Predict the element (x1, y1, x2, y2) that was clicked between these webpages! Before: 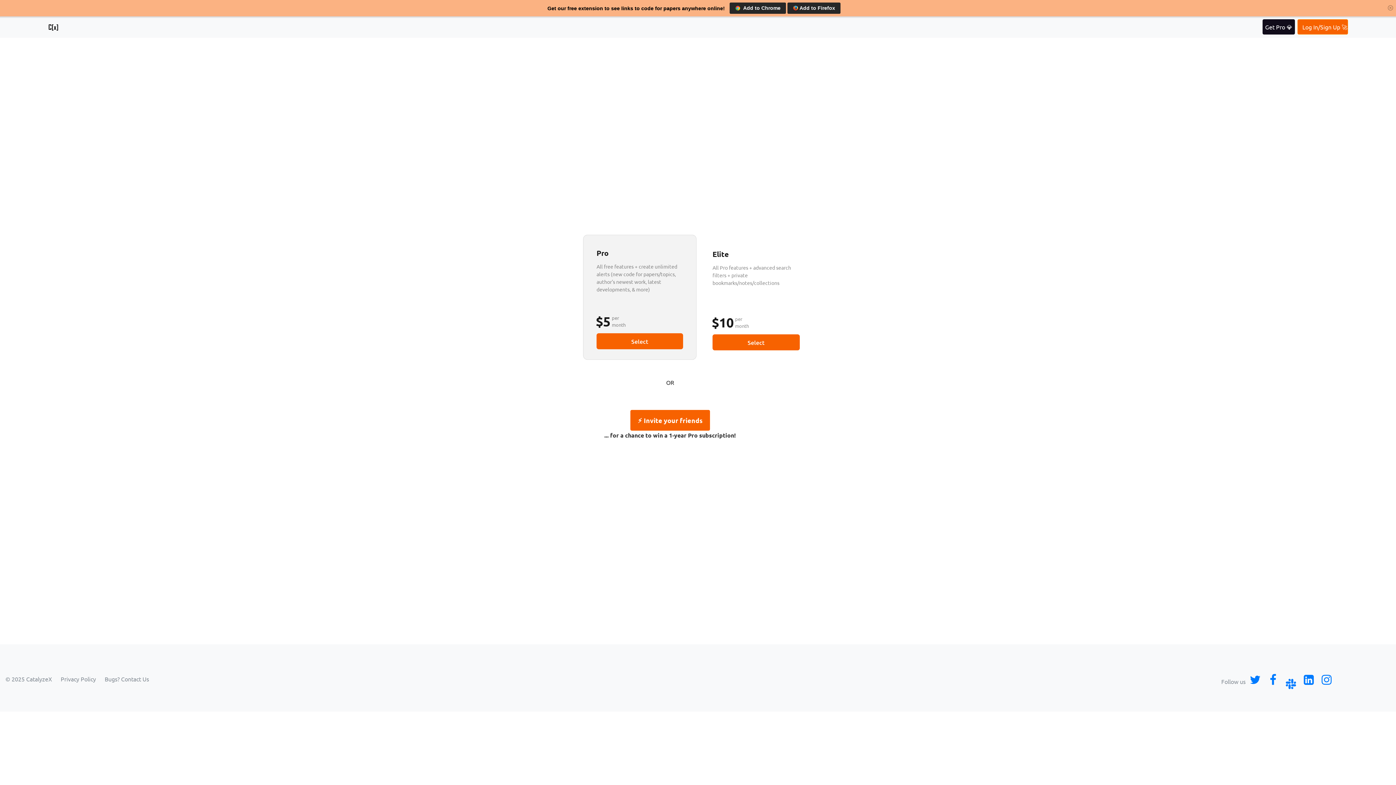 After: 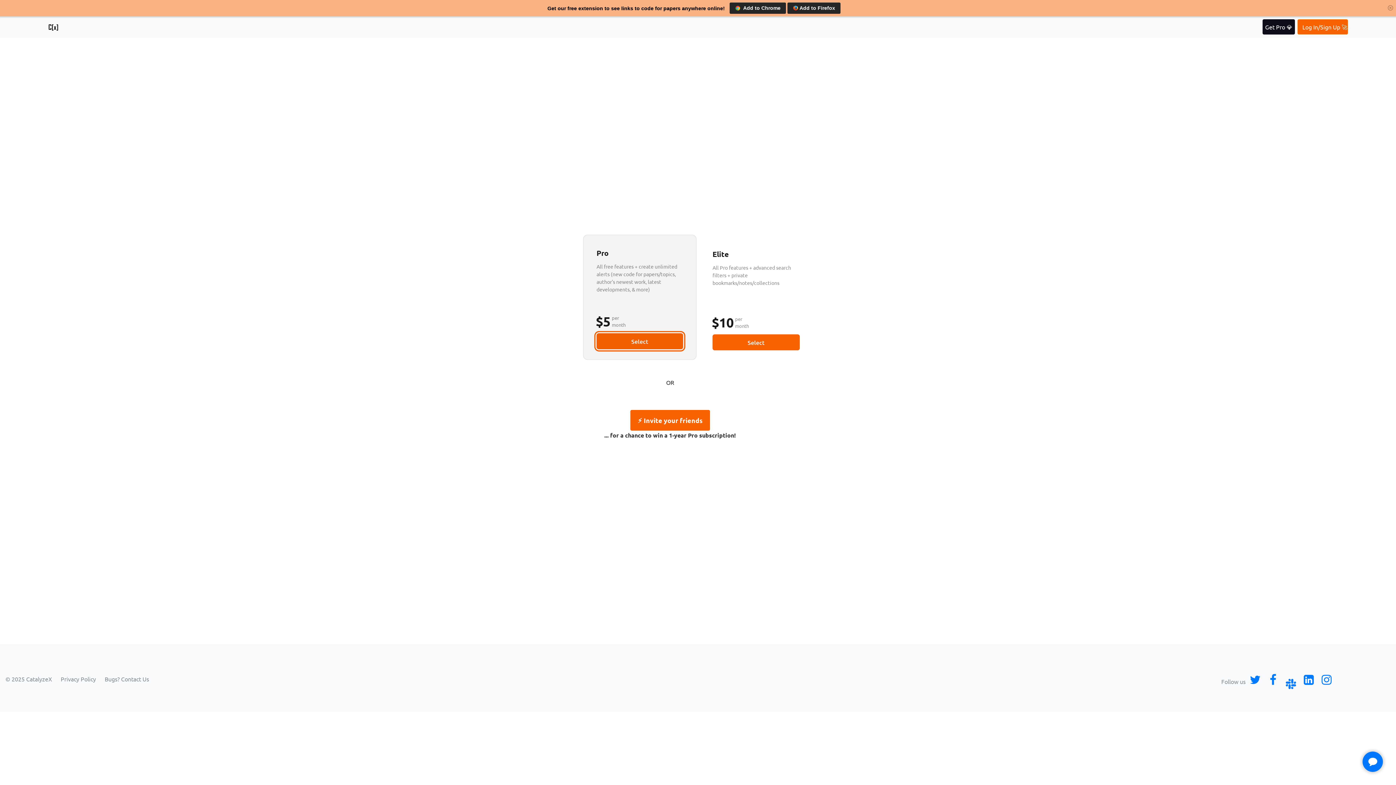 Action: label: Select bbox: (596, 333, 683, 349)